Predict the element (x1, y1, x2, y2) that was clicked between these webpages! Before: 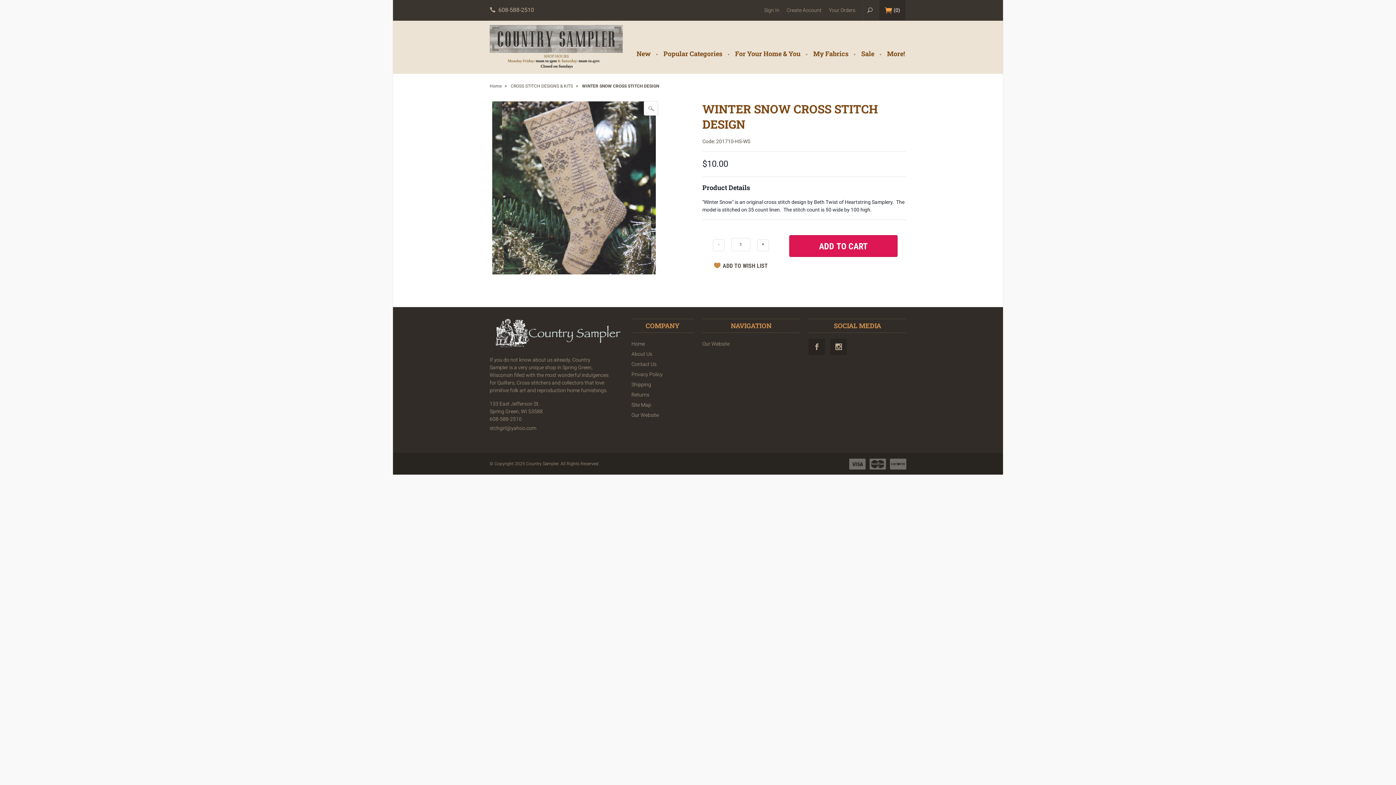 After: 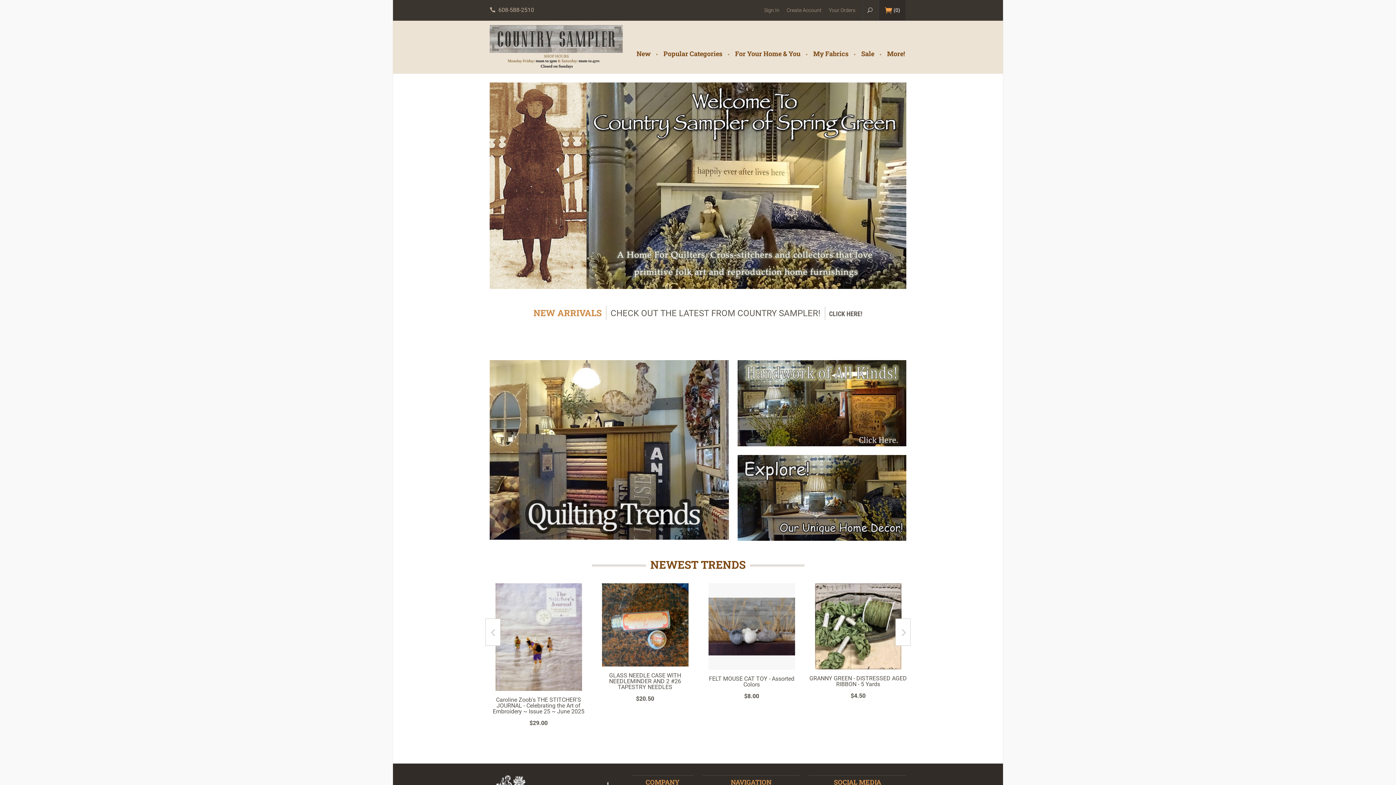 Action: bbox: (485, 25, 627, 69)